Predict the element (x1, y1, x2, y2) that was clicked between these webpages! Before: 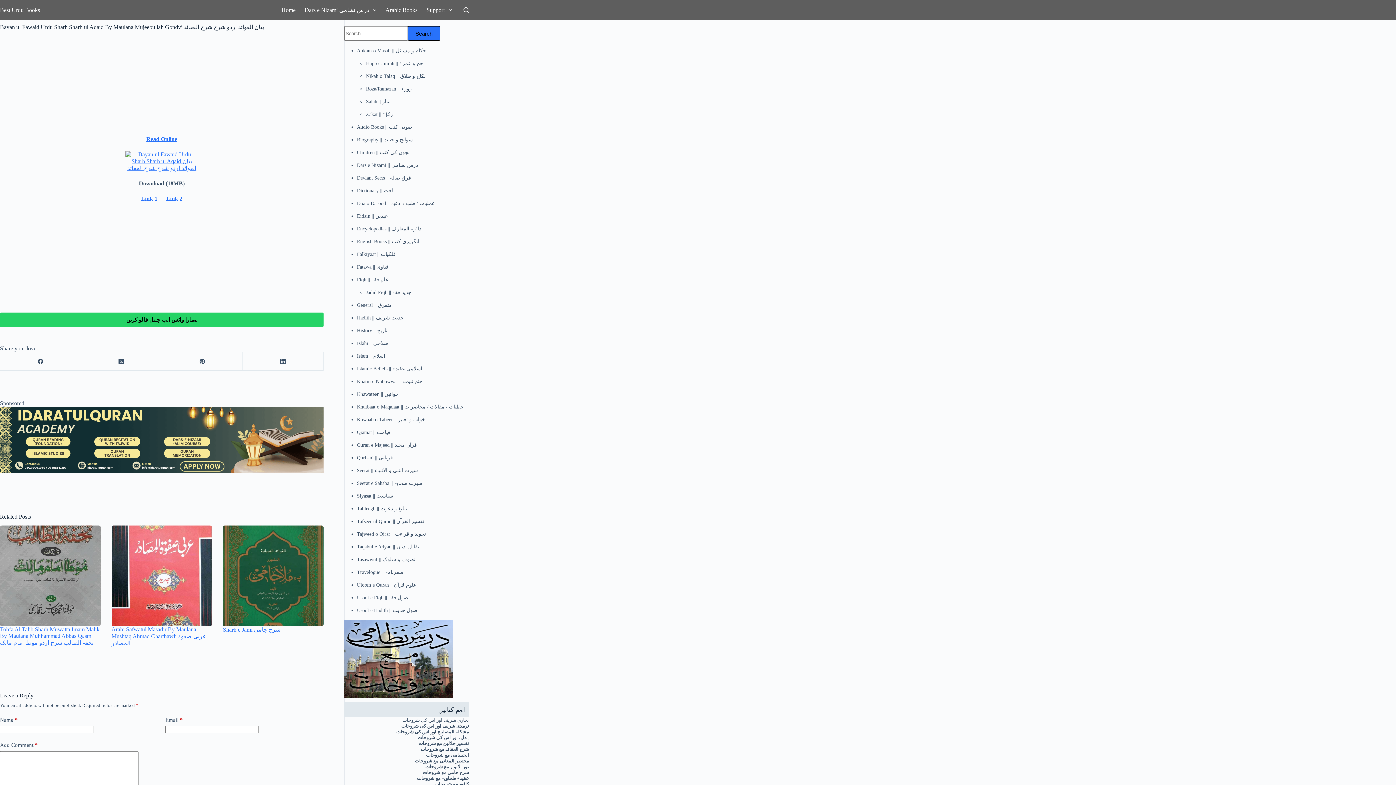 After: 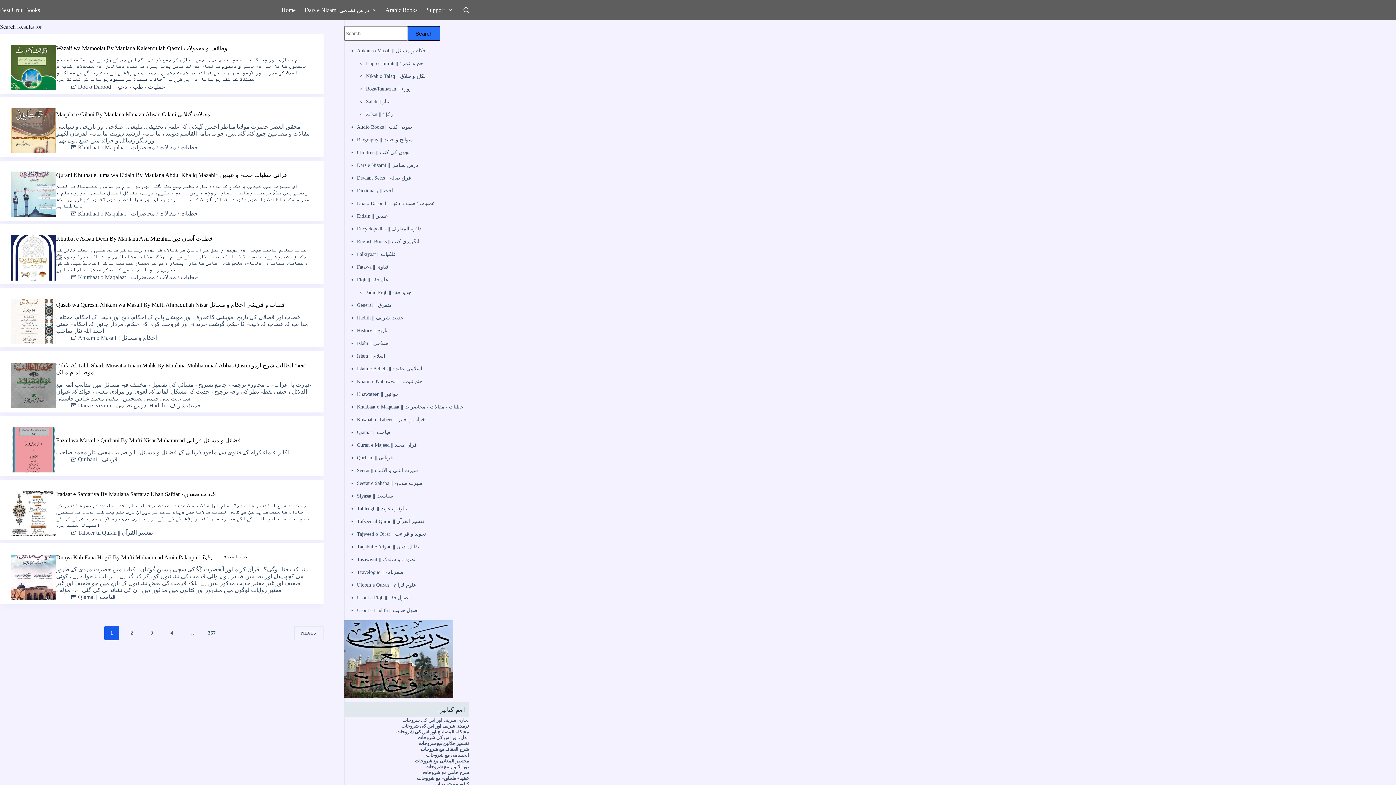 Action: bbox: (407, 26, 440, 40) label: Search button